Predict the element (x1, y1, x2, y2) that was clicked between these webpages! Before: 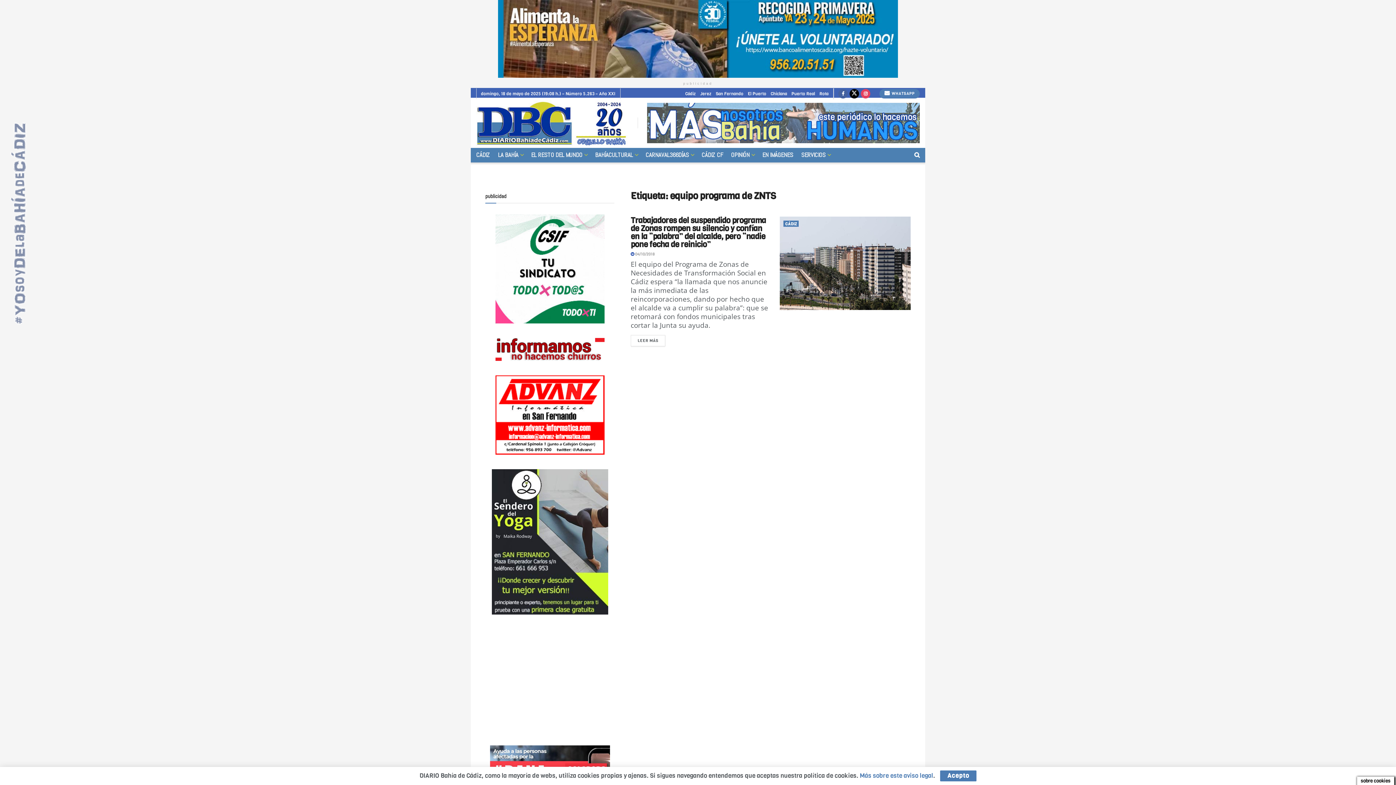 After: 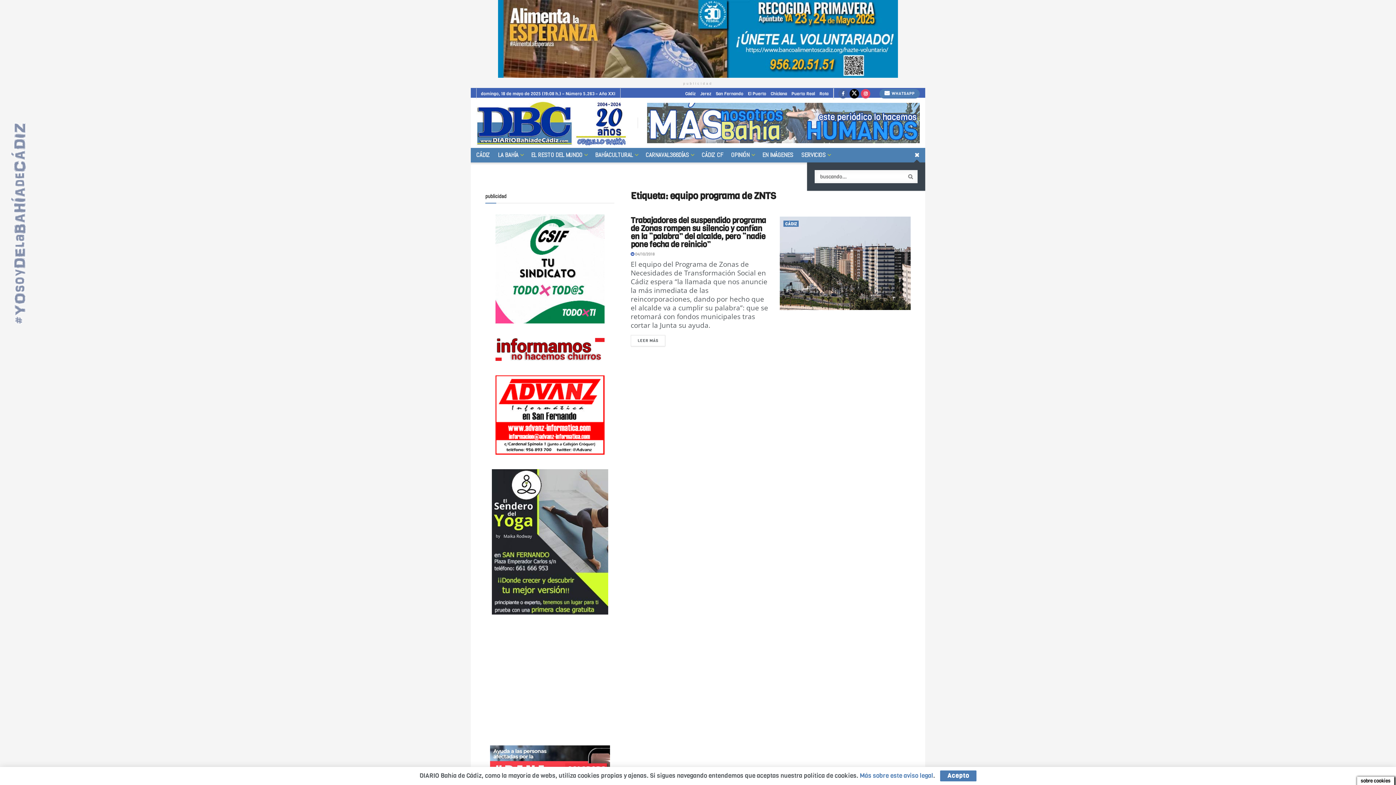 Action: bbox: (914, 148, 920, 162) label: Search Button